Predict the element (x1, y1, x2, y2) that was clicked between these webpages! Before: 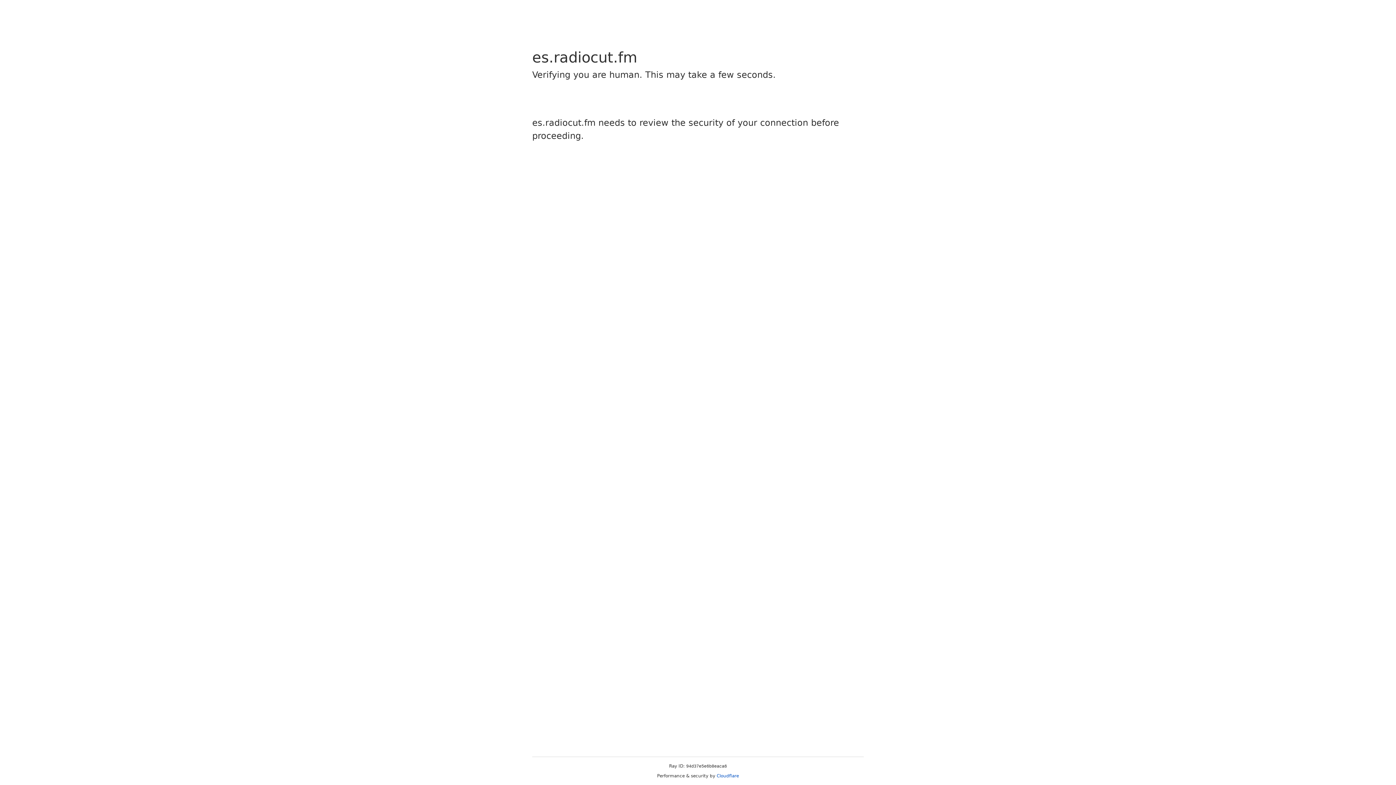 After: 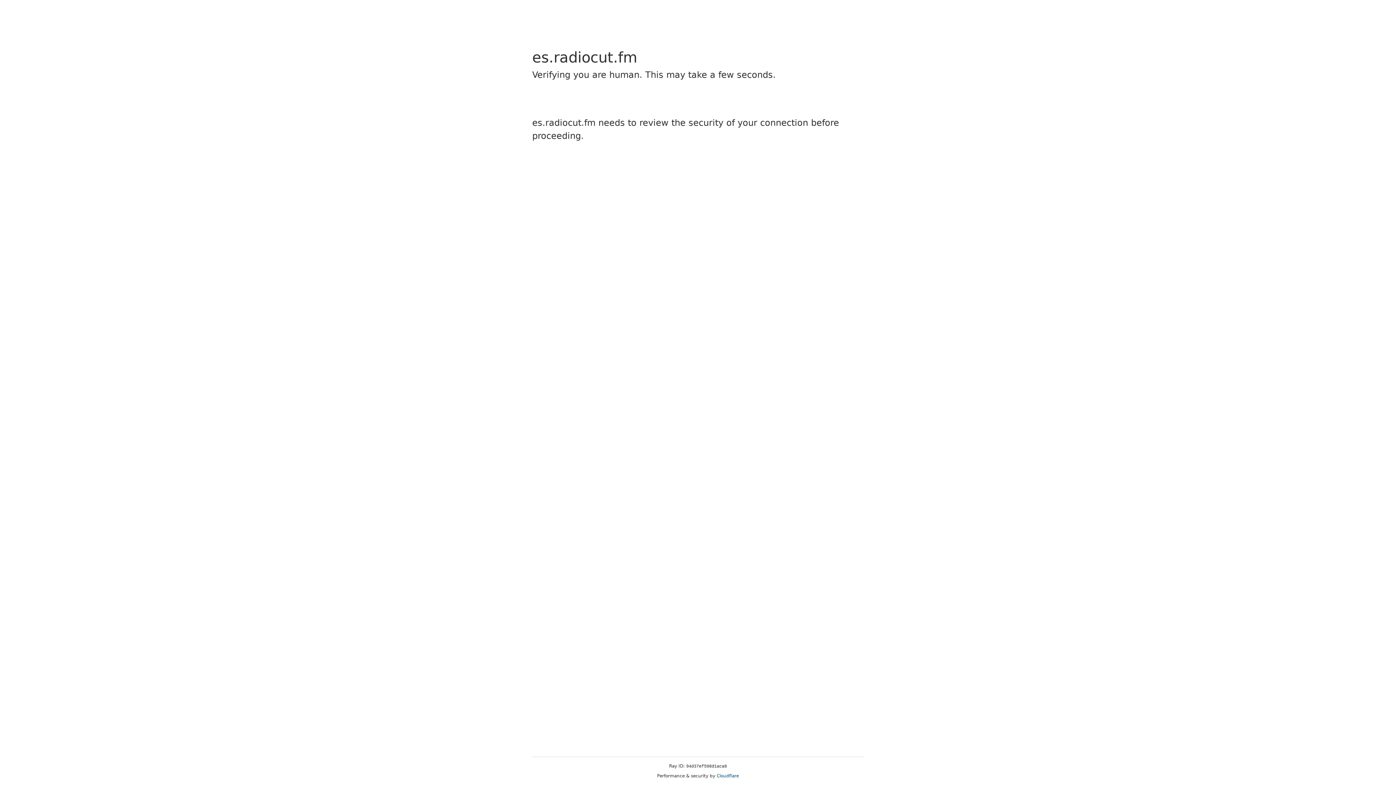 Action: label: Cloudflare bbox: (716, 773, 739, 778)